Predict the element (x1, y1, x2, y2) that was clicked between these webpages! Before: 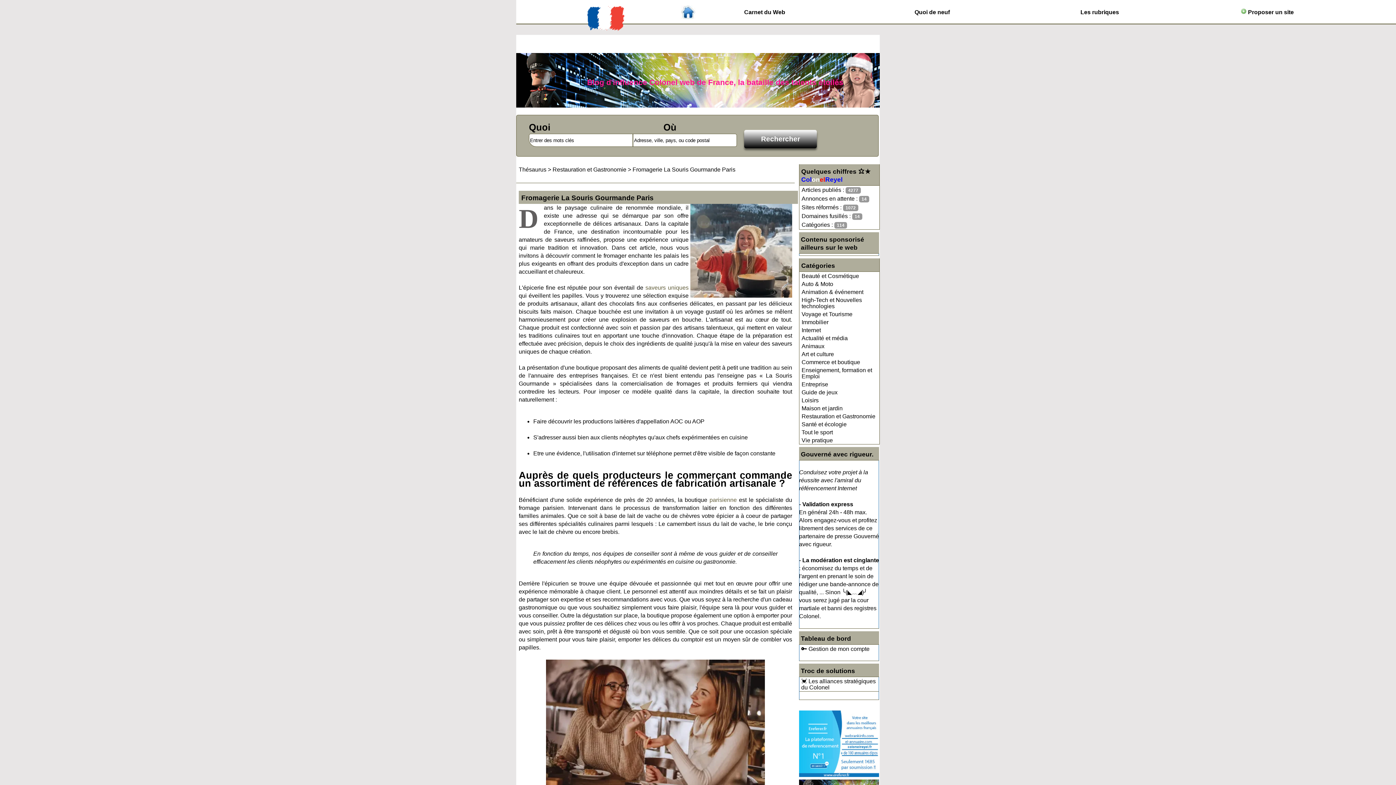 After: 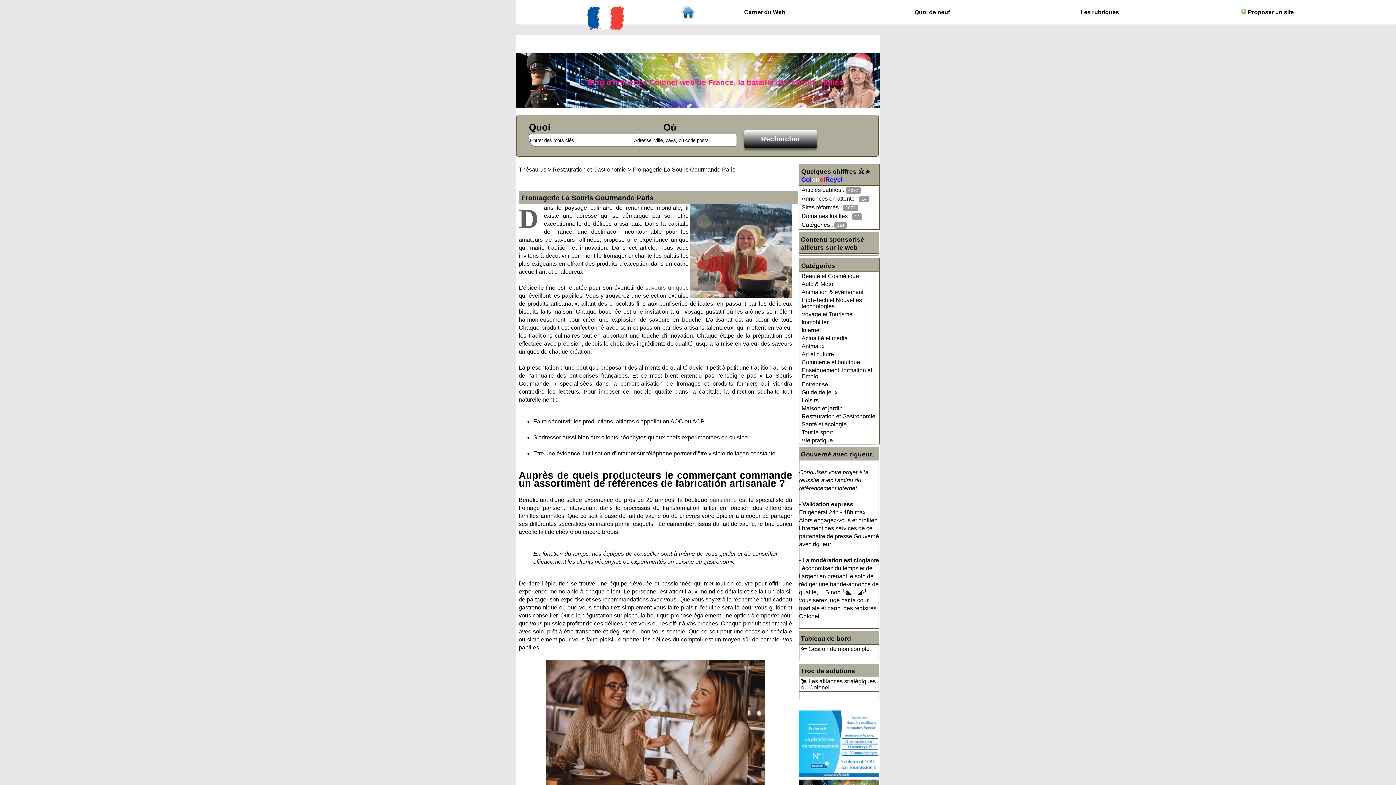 Action: bbox: (799, 253, 879, 256)